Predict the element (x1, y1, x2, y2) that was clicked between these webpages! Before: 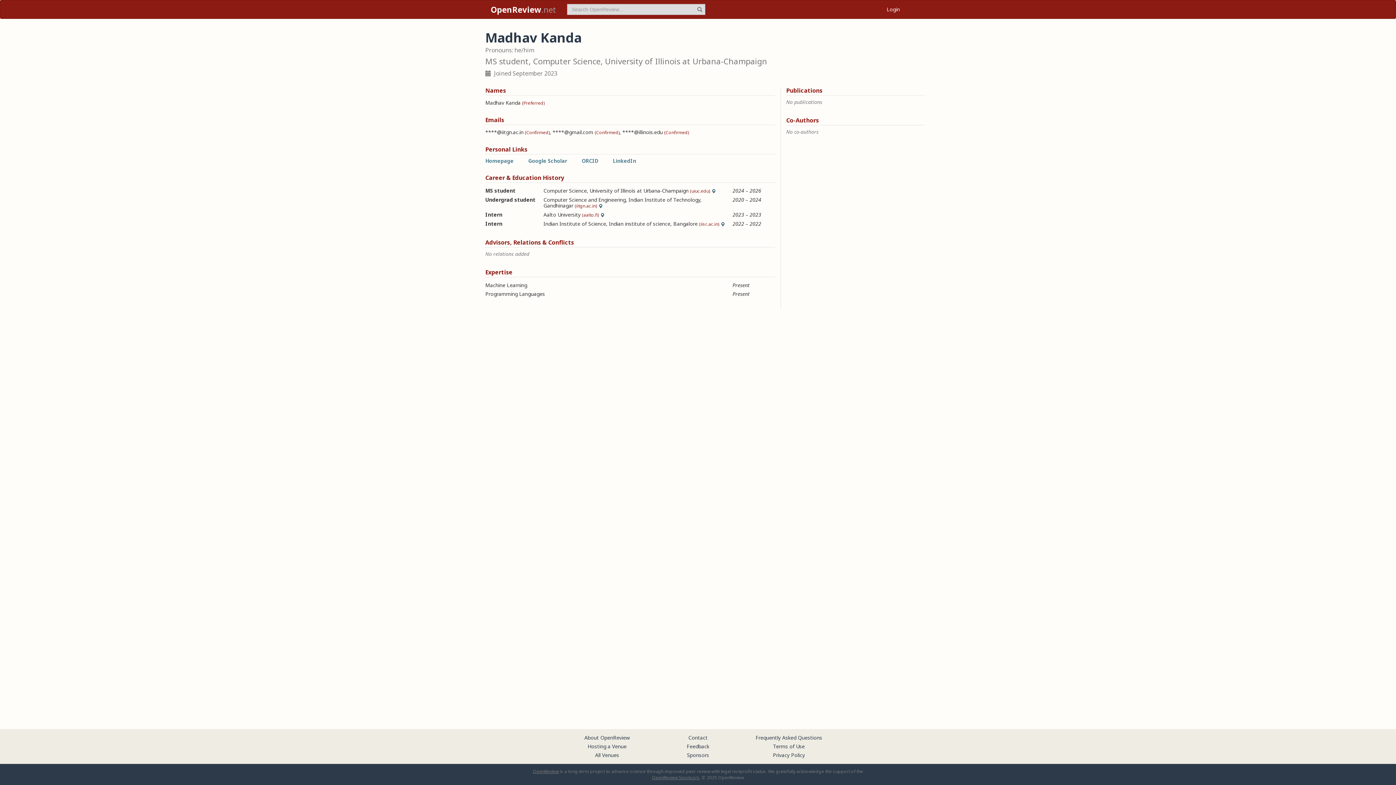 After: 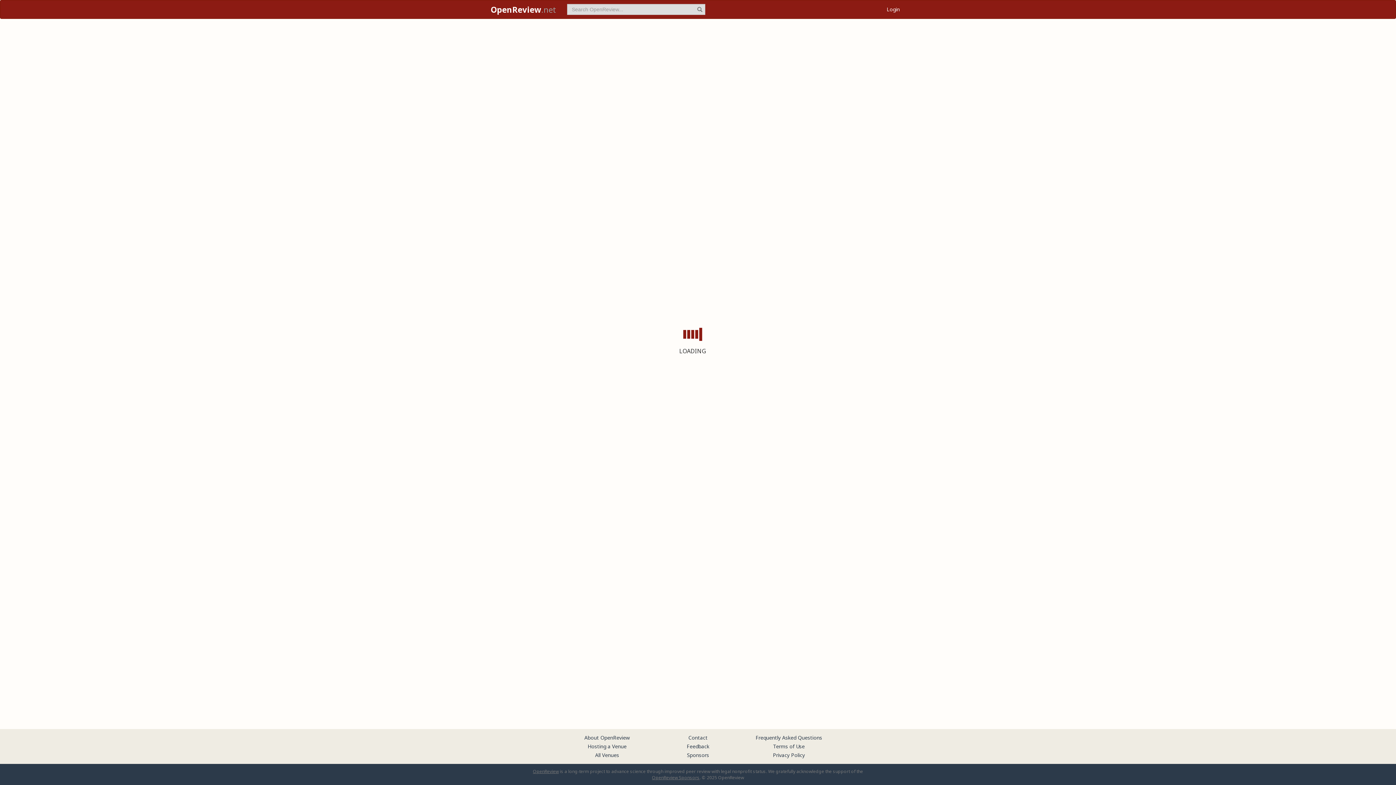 Action: bbox: (587, 743, 626, 750) label: Hosting a Venue